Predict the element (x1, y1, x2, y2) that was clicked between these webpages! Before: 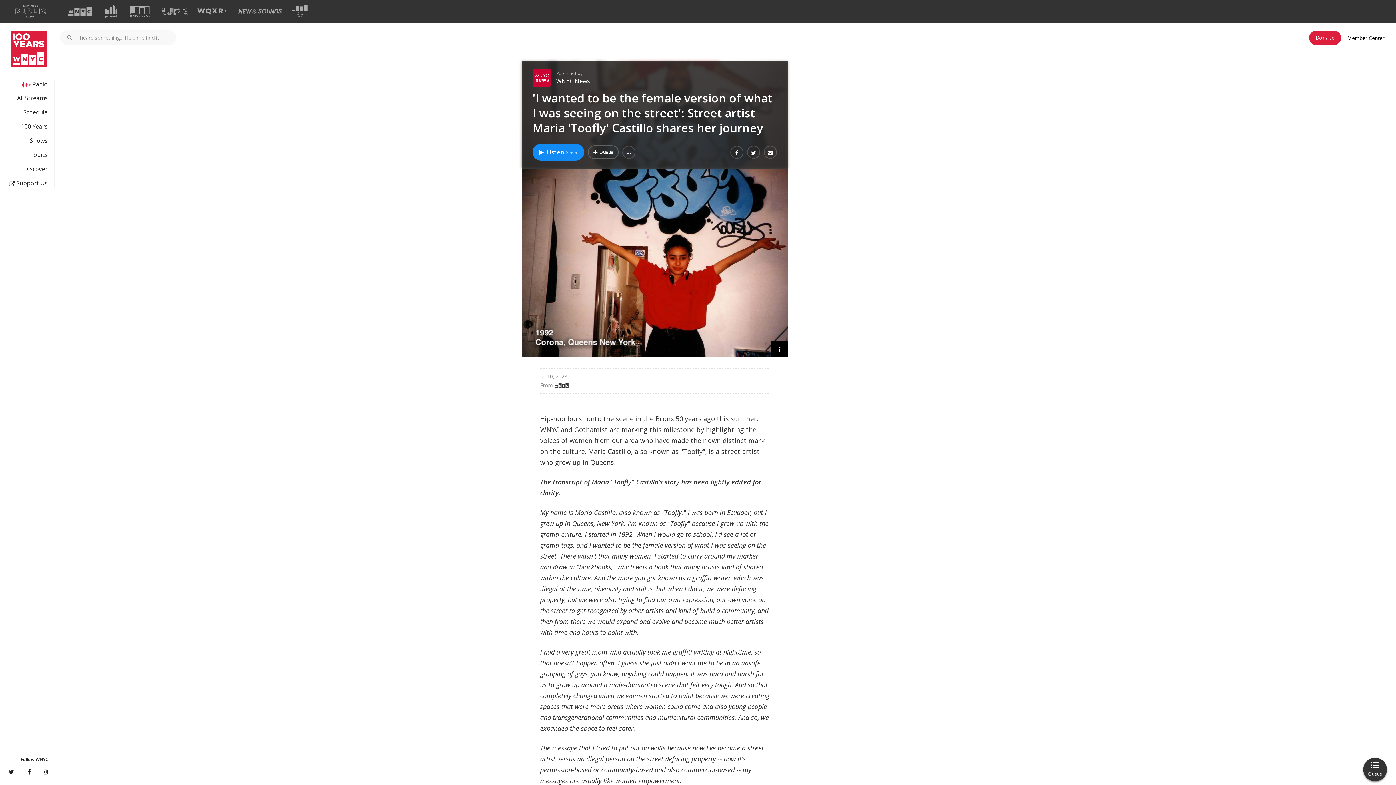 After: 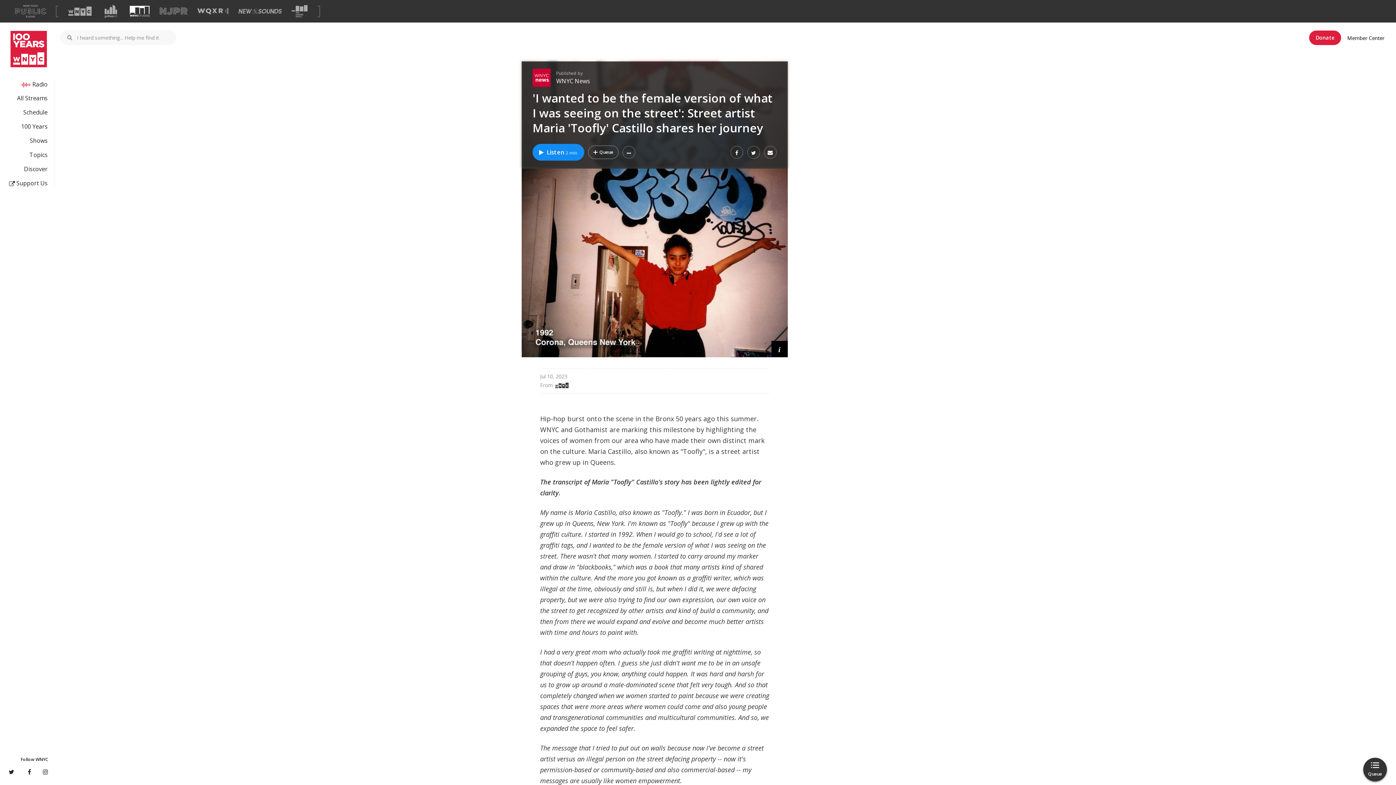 Action: bbox: (129, 5, 149, 16) label: Visit WNYC Studios (Opens in new window)